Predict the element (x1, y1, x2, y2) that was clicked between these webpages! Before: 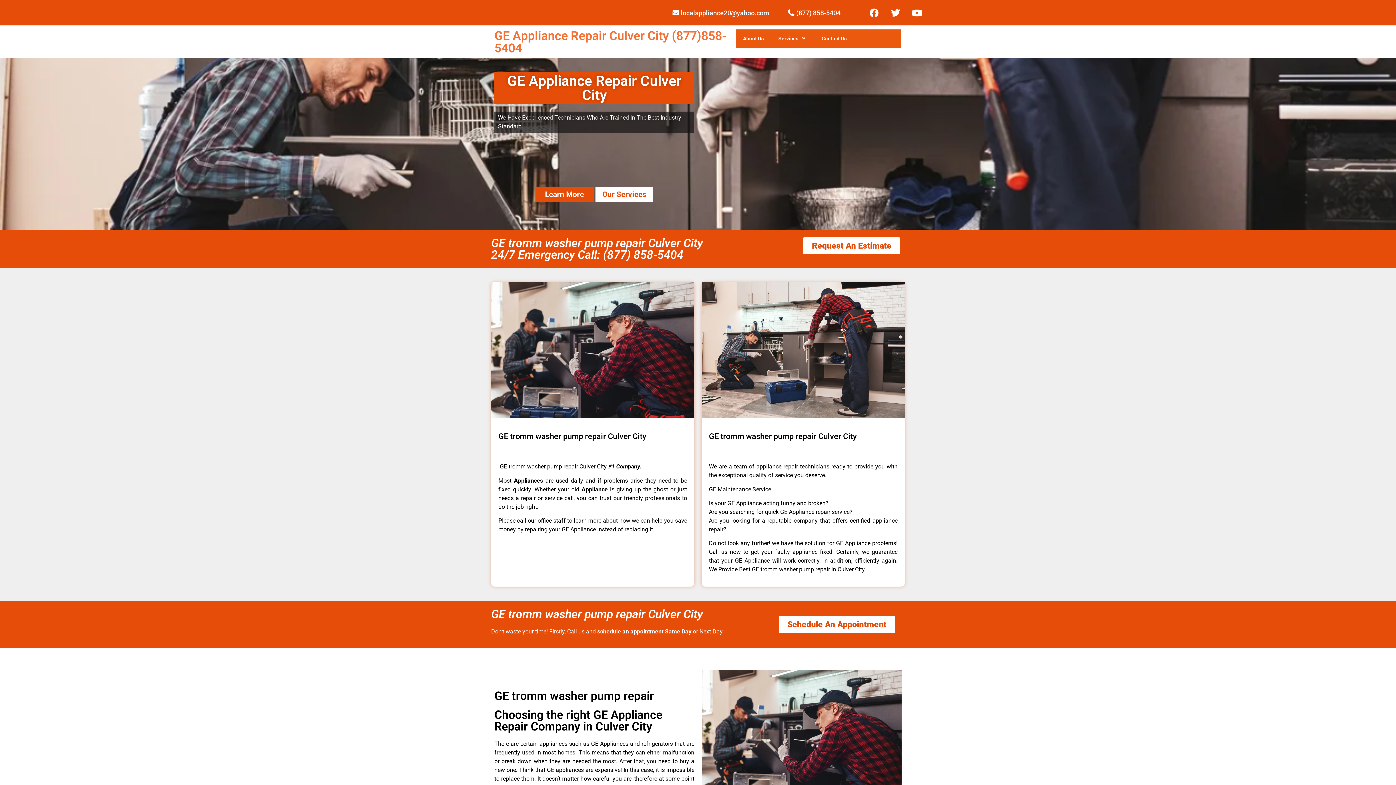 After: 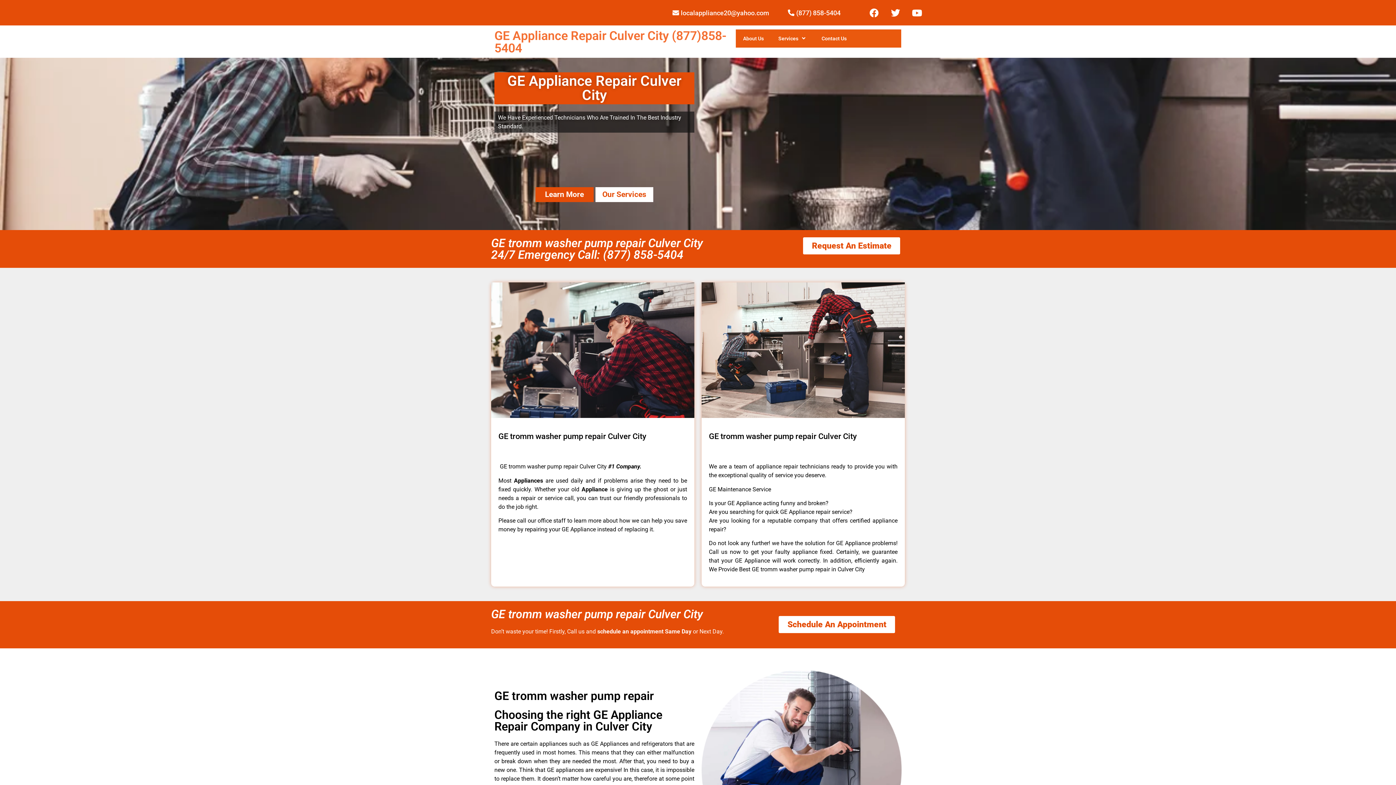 Action: label: GE tromm washer pump repair Culver City bbox: (491, 607, 702, 621)